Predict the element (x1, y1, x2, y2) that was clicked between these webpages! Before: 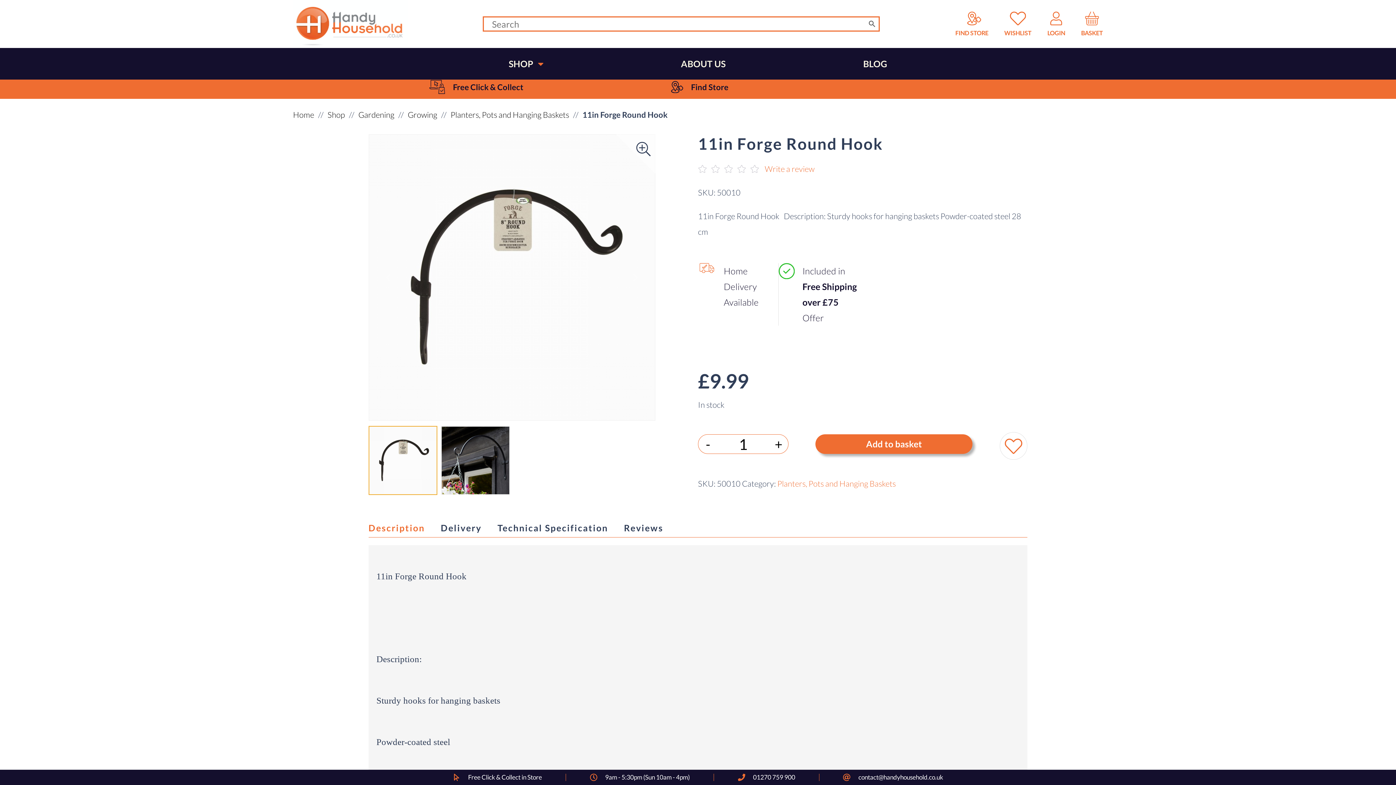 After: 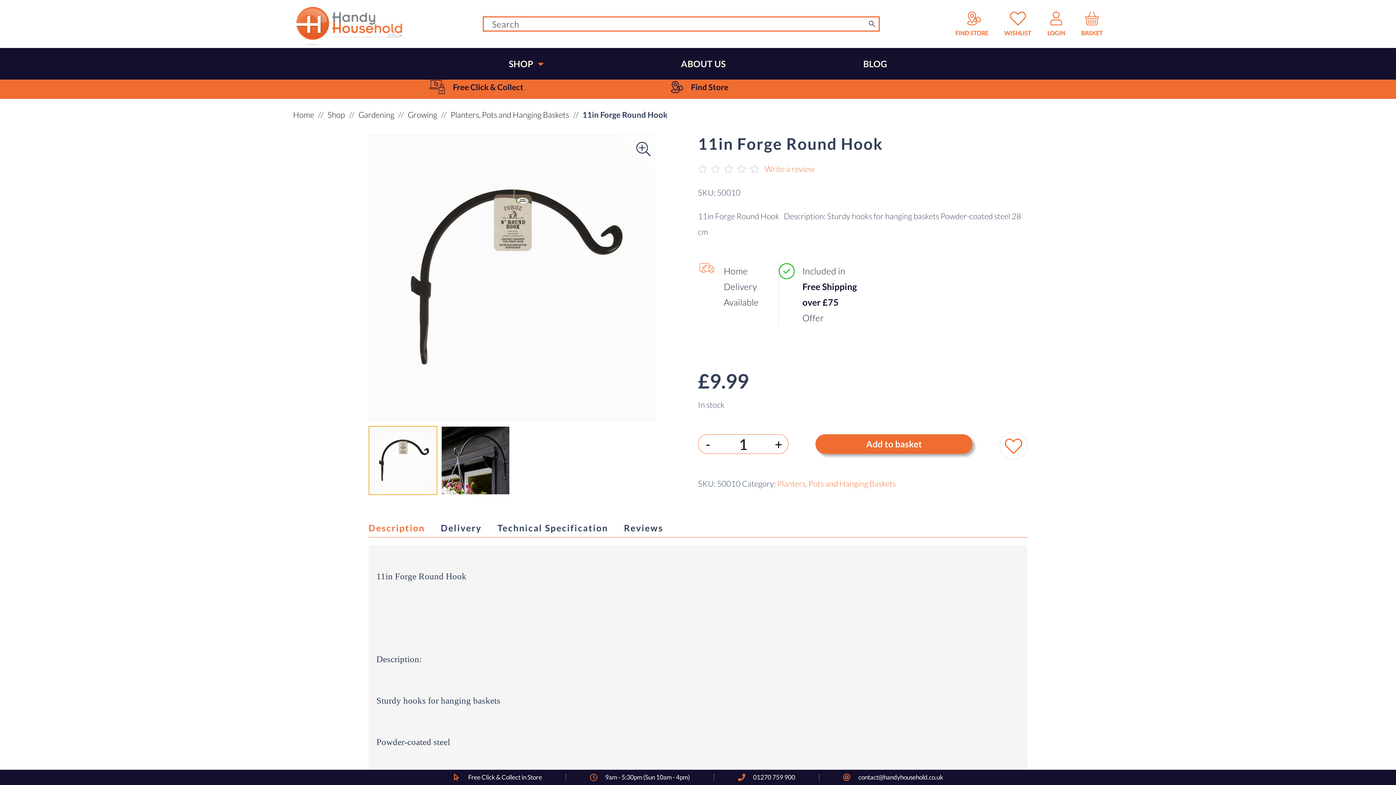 Action: bbox: (368, 518, 432, 537) label: View 